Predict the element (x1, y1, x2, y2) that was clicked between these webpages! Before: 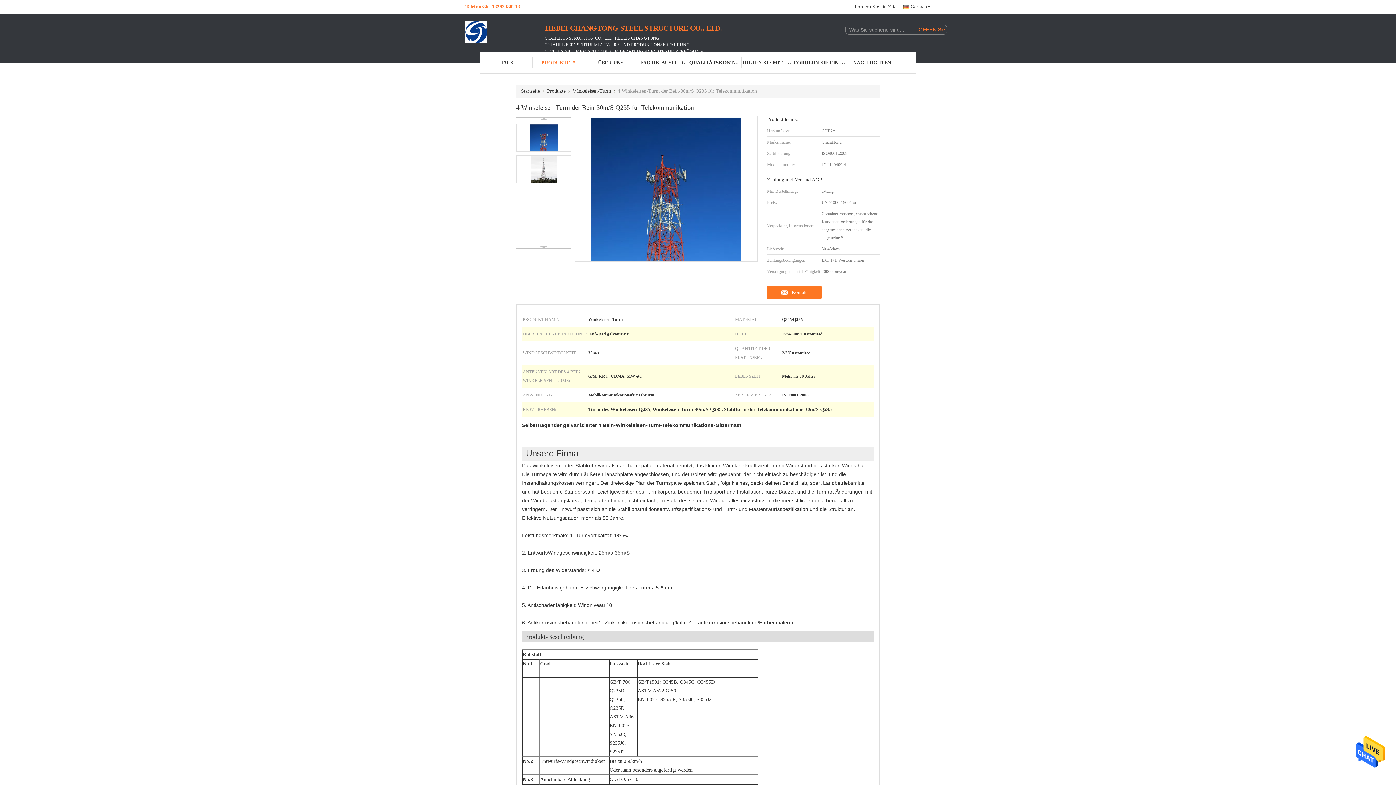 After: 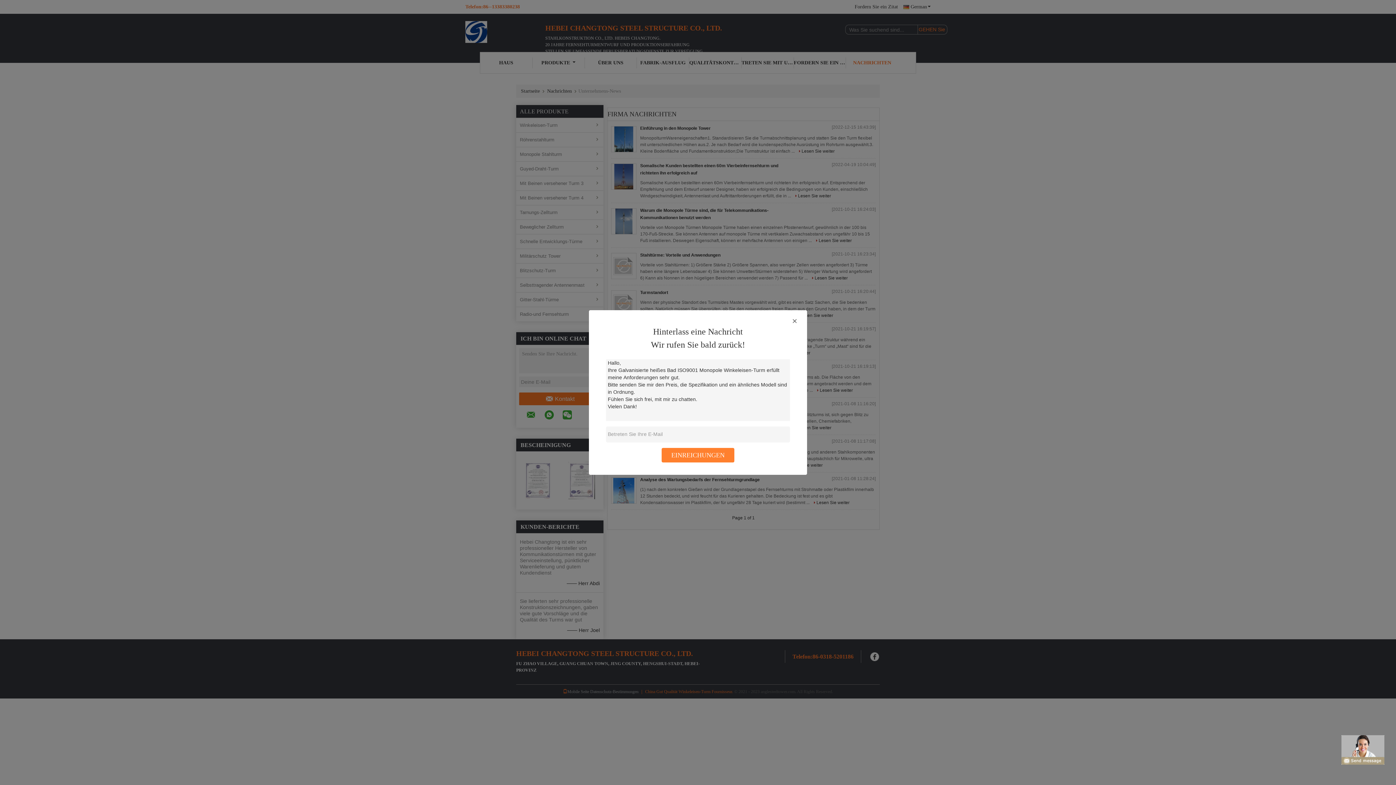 Action: bbox: (846, 57, 898, 68) label: NACHRICHTEN